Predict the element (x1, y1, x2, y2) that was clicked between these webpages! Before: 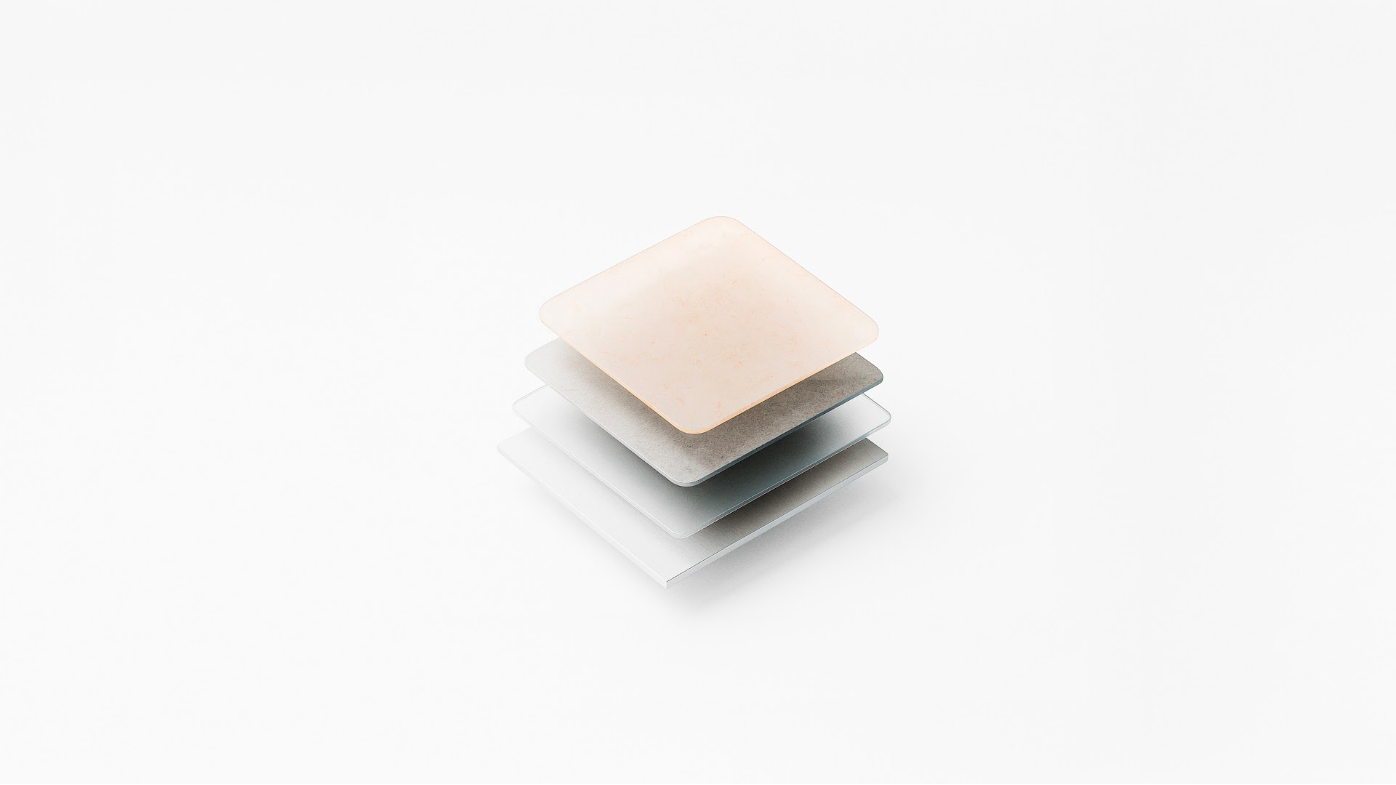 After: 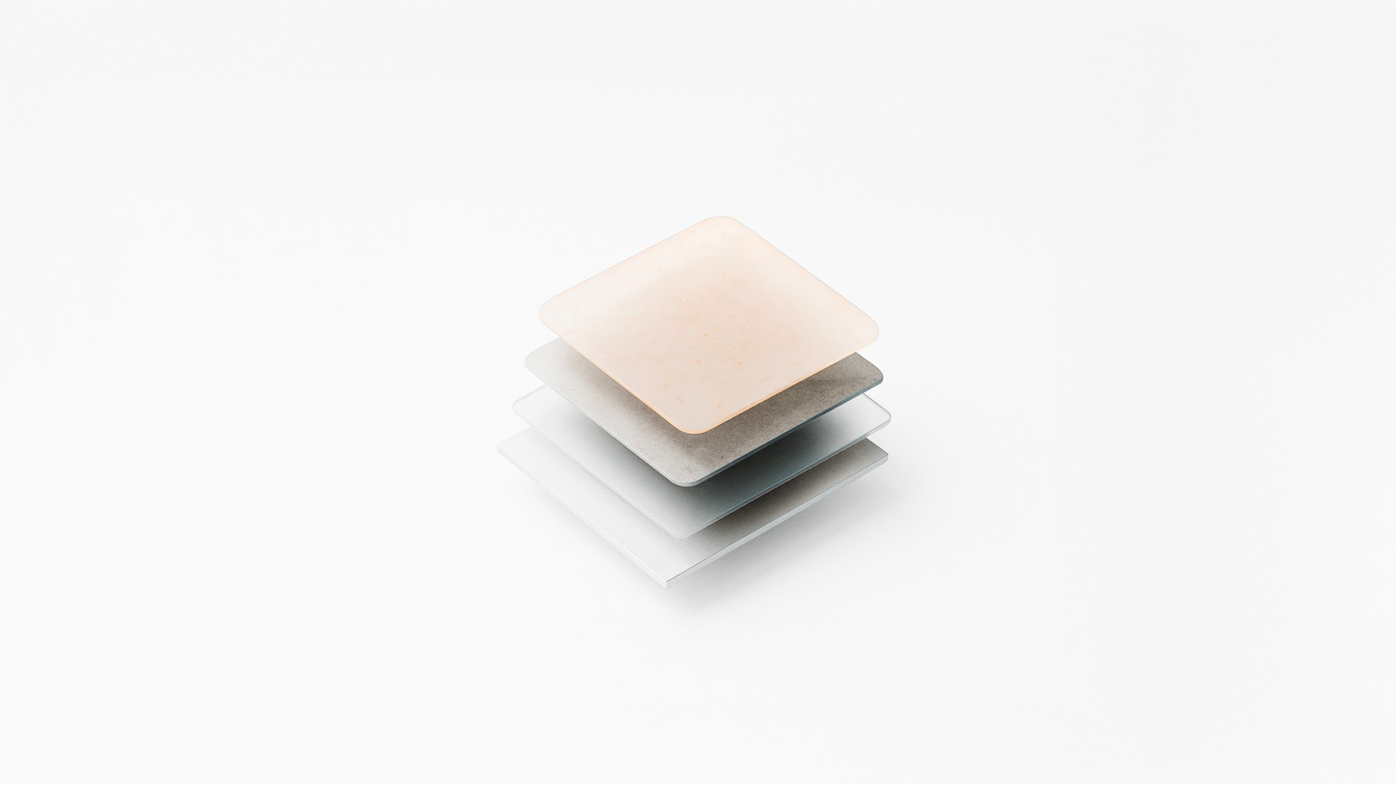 Action: bbox: (861, 17, 876, 25) label: WHAT WE DO